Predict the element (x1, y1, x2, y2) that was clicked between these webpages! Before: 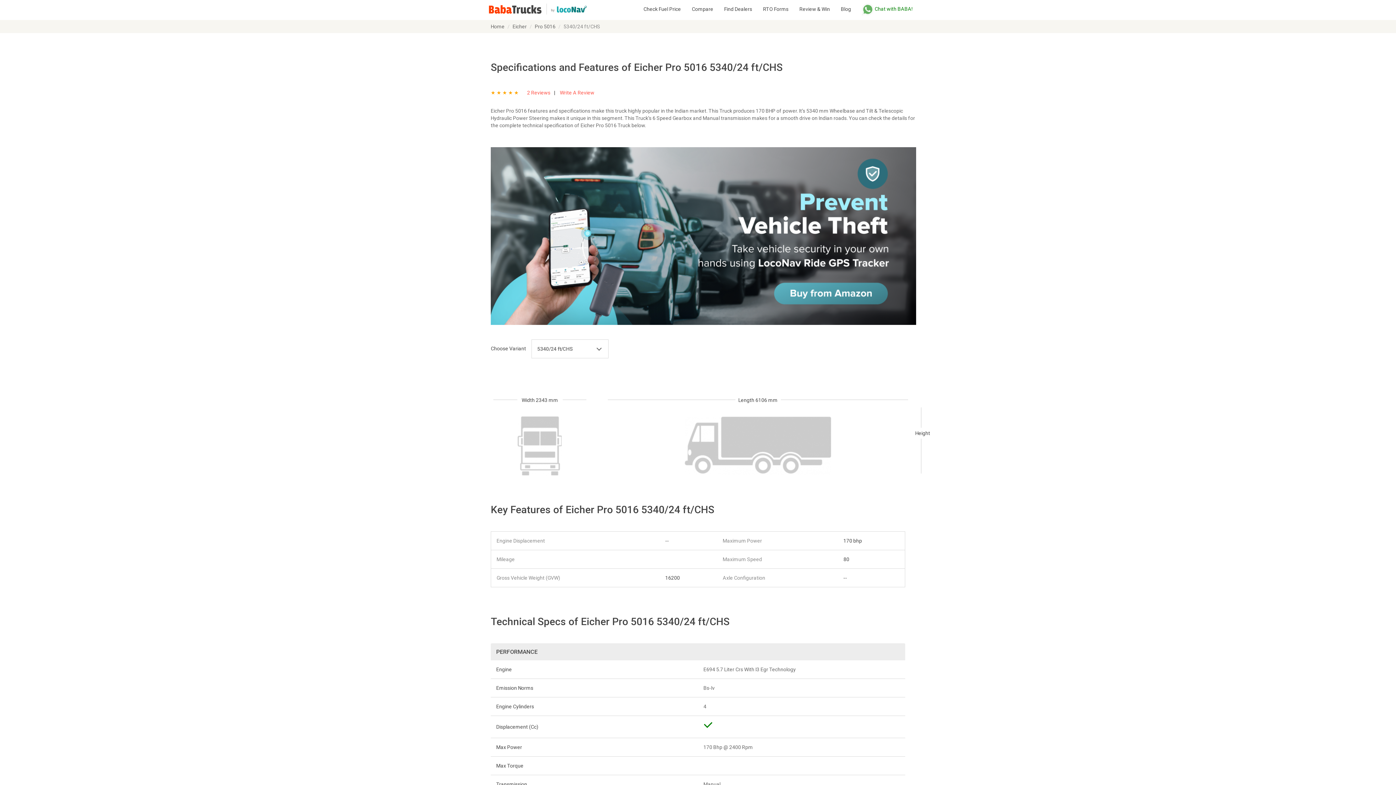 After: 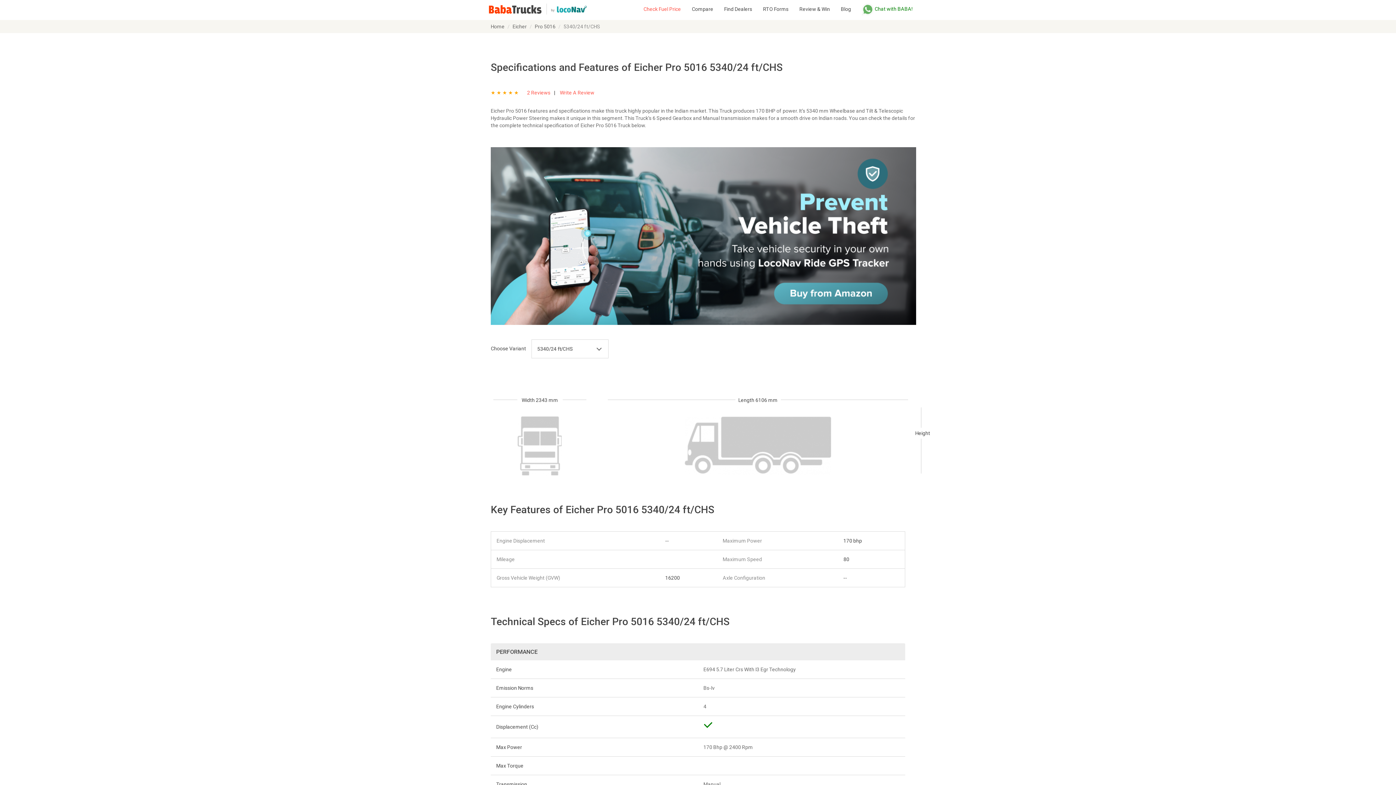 Action: label: Check Fuel Price bbox: (638, 0, 686, 18)